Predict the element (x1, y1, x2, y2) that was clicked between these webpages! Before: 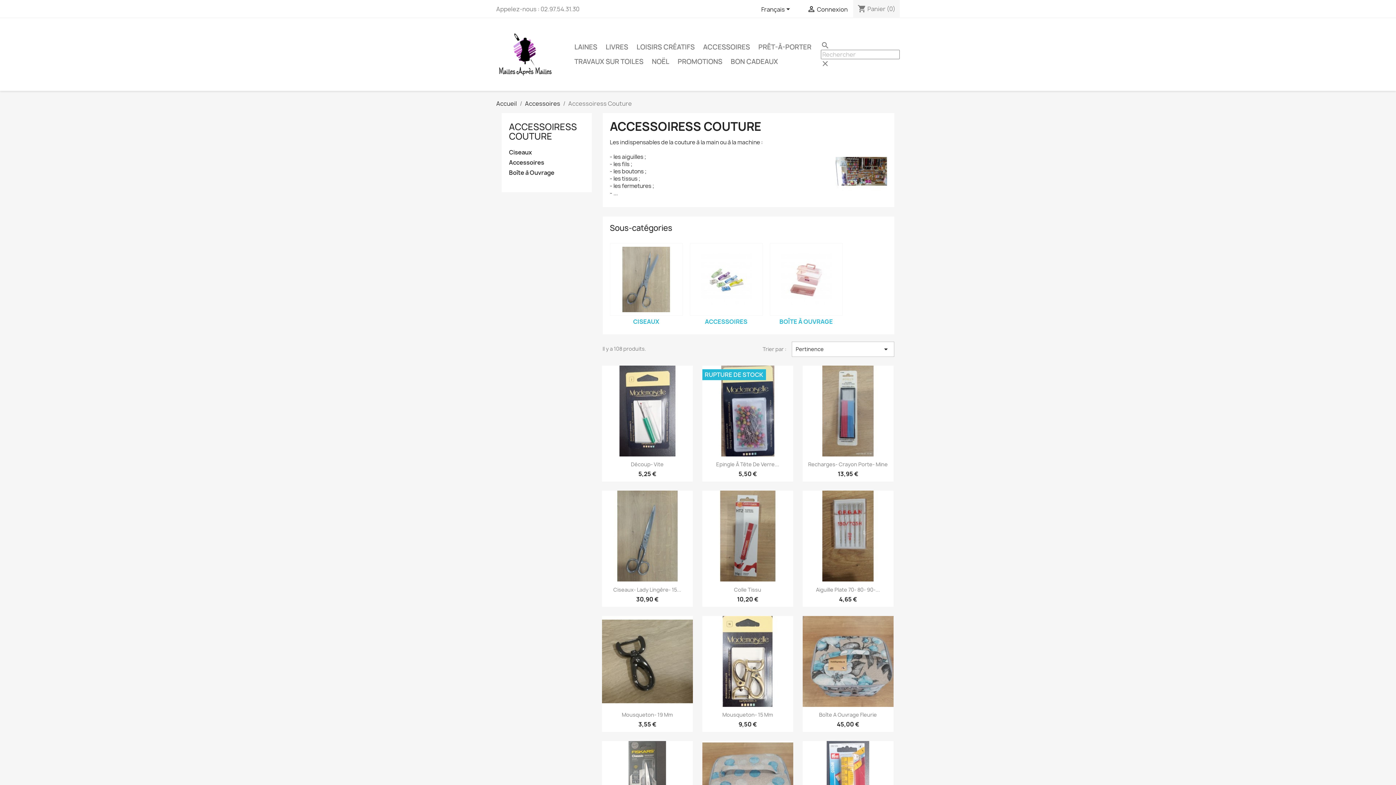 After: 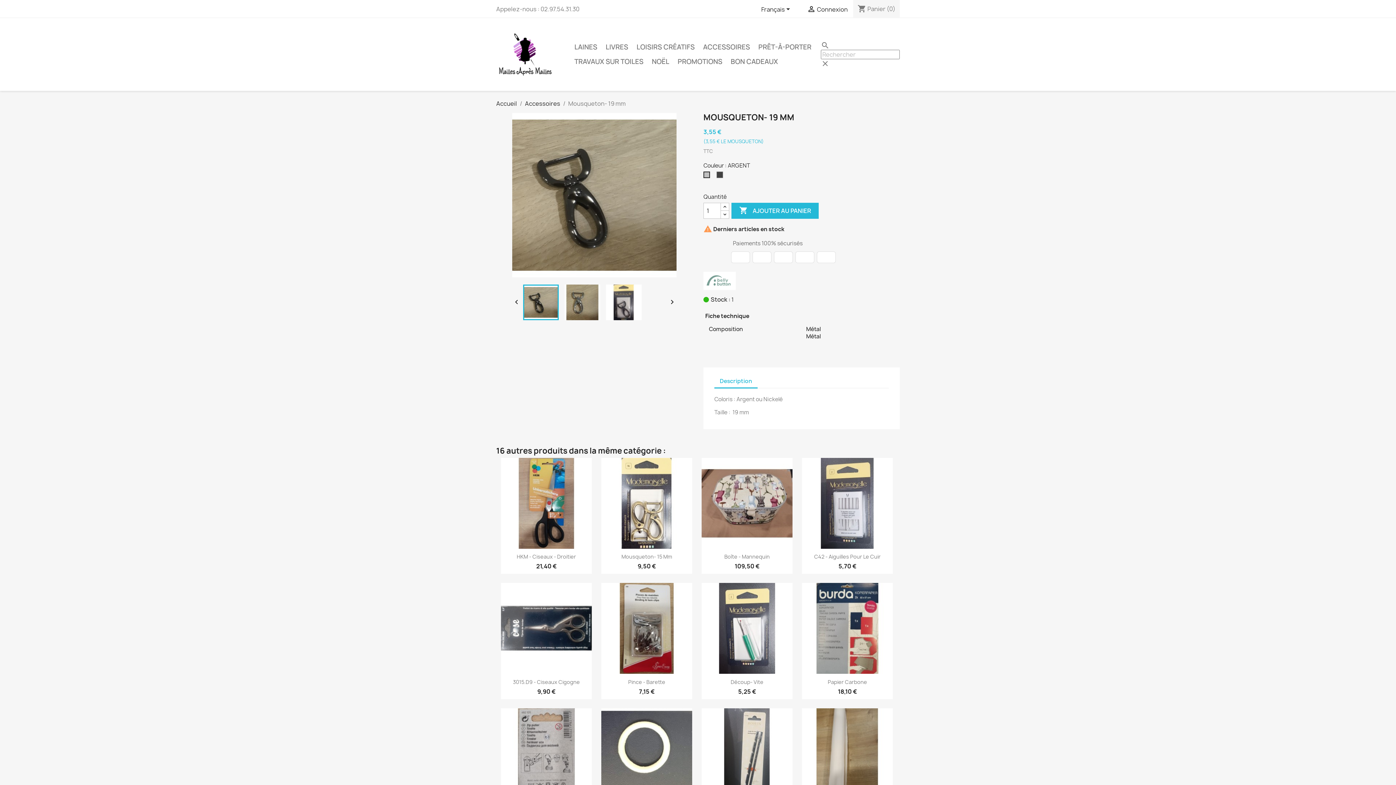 Action: label: Mousqueton- 19 Mm bbox: (622, 711, 672, 718)